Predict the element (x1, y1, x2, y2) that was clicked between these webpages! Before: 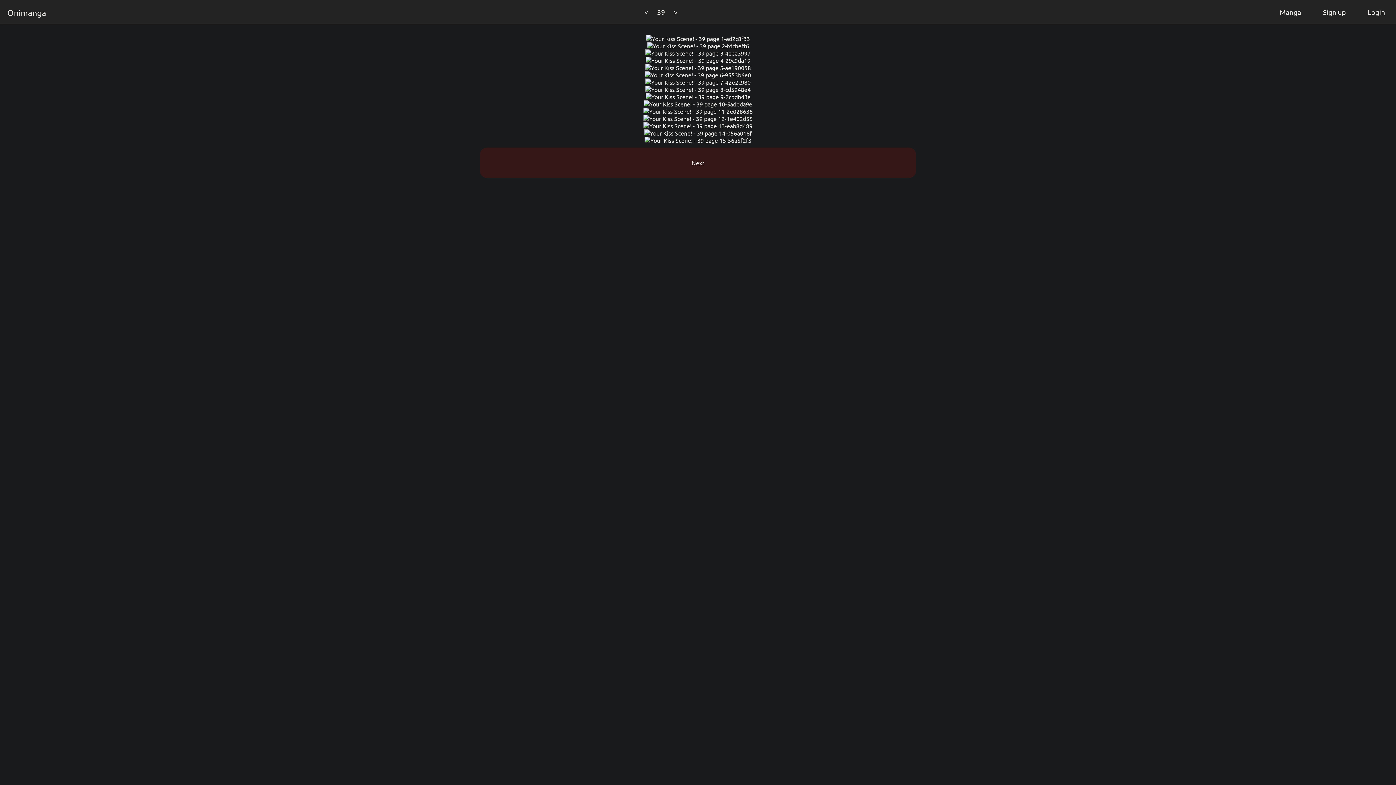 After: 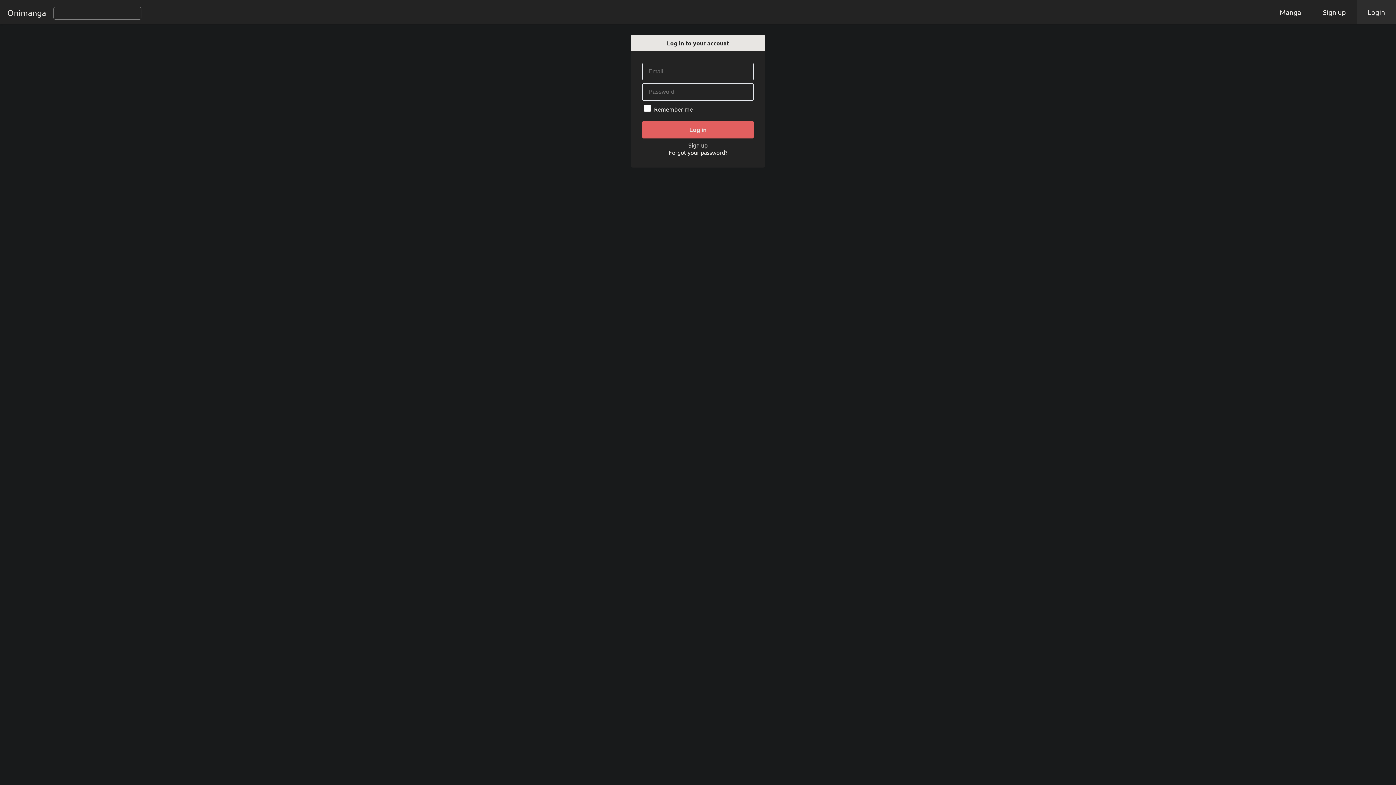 Action: label: Login bbox: (1357, 0, 1396, 24)